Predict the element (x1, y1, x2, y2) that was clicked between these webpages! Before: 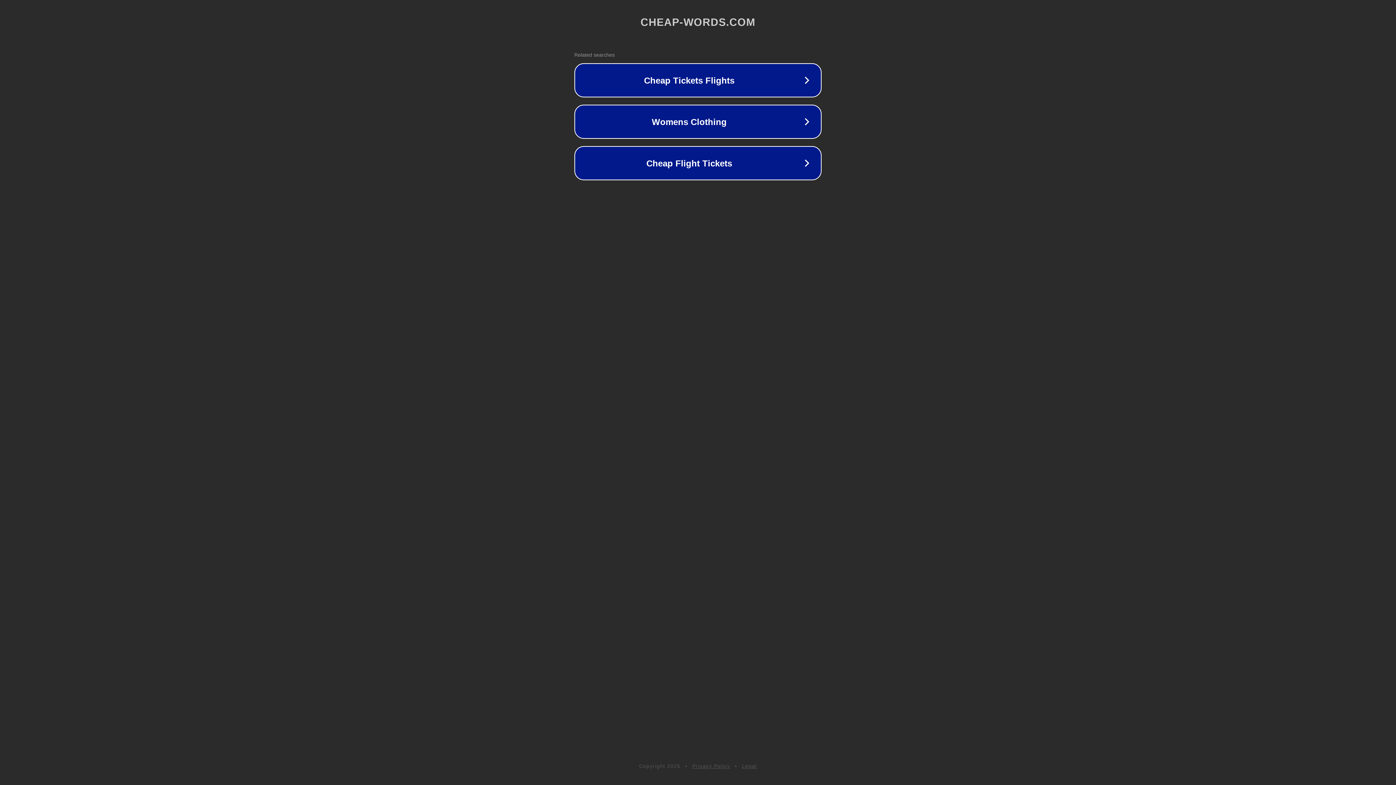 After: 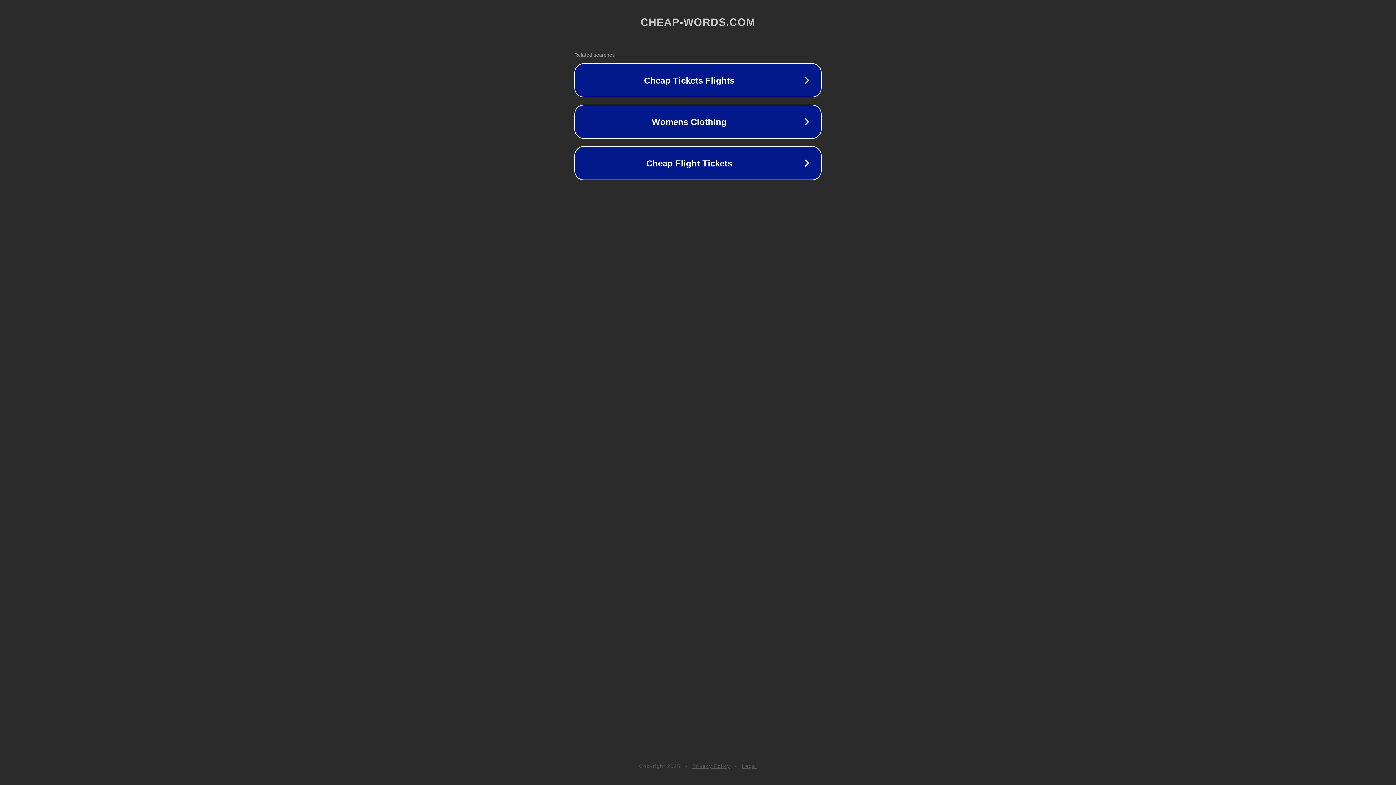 Action: label: Legal bbox: (742, 763, 757, 769)